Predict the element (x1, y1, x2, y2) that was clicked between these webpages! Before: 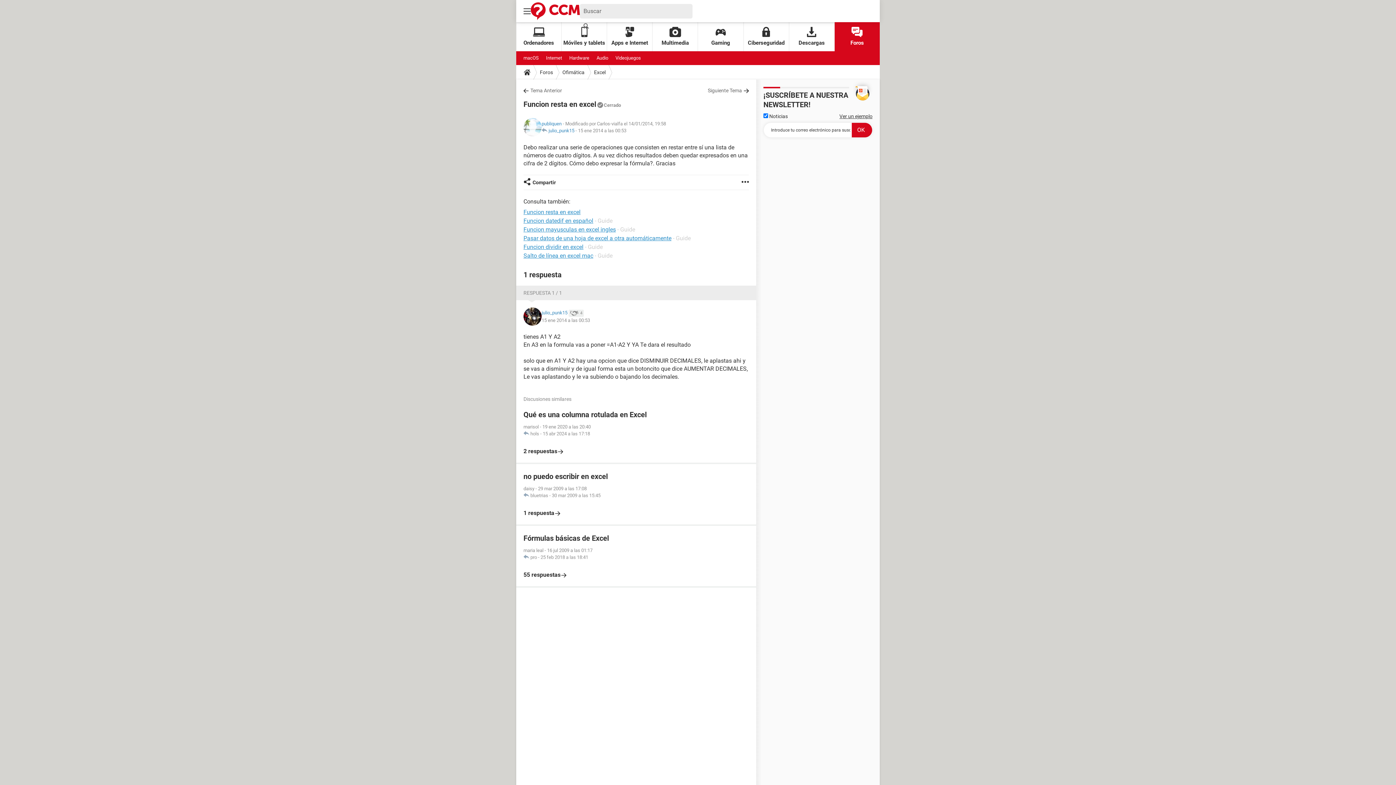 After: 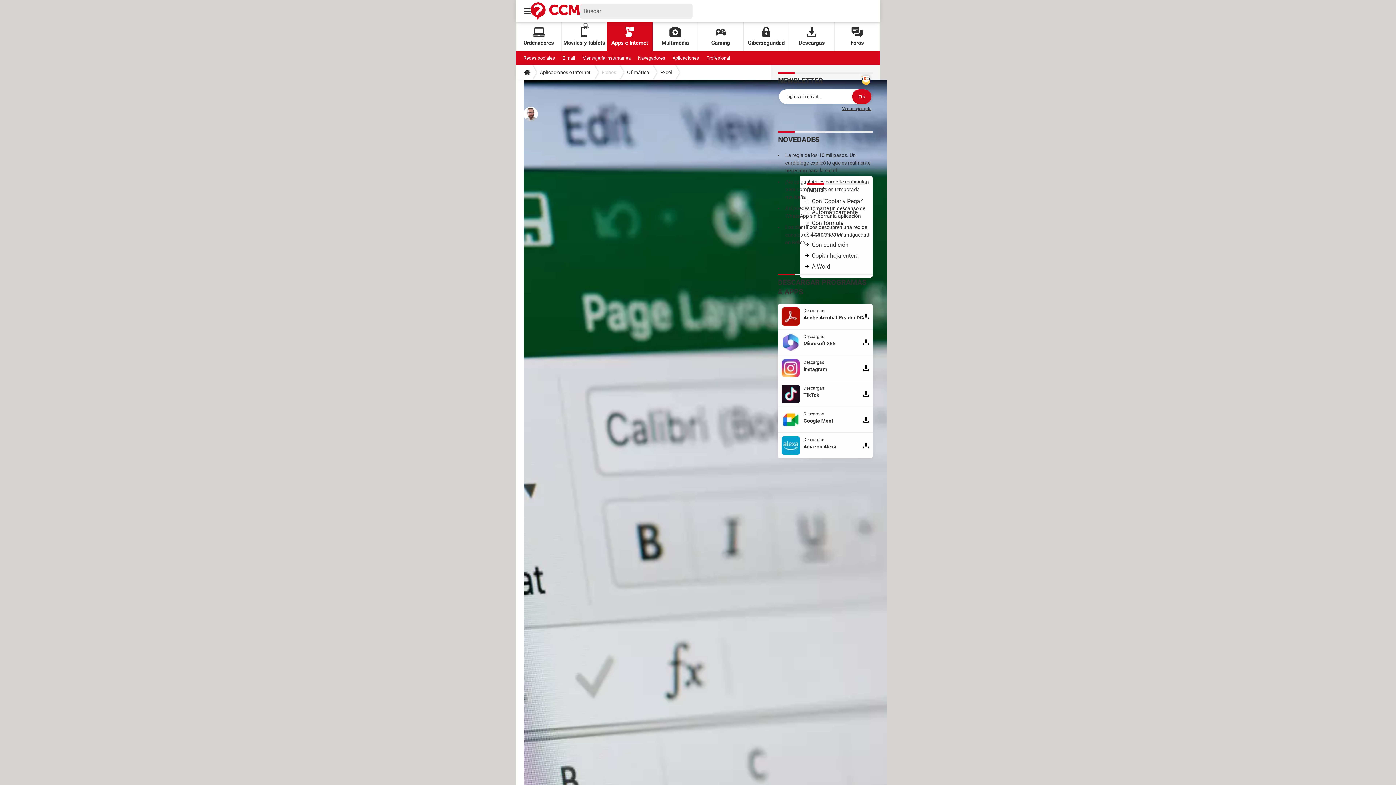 Action: bbox: (523, 234, 671, 241) label: Pasar datos de una hoja de excel a otra automáticamente